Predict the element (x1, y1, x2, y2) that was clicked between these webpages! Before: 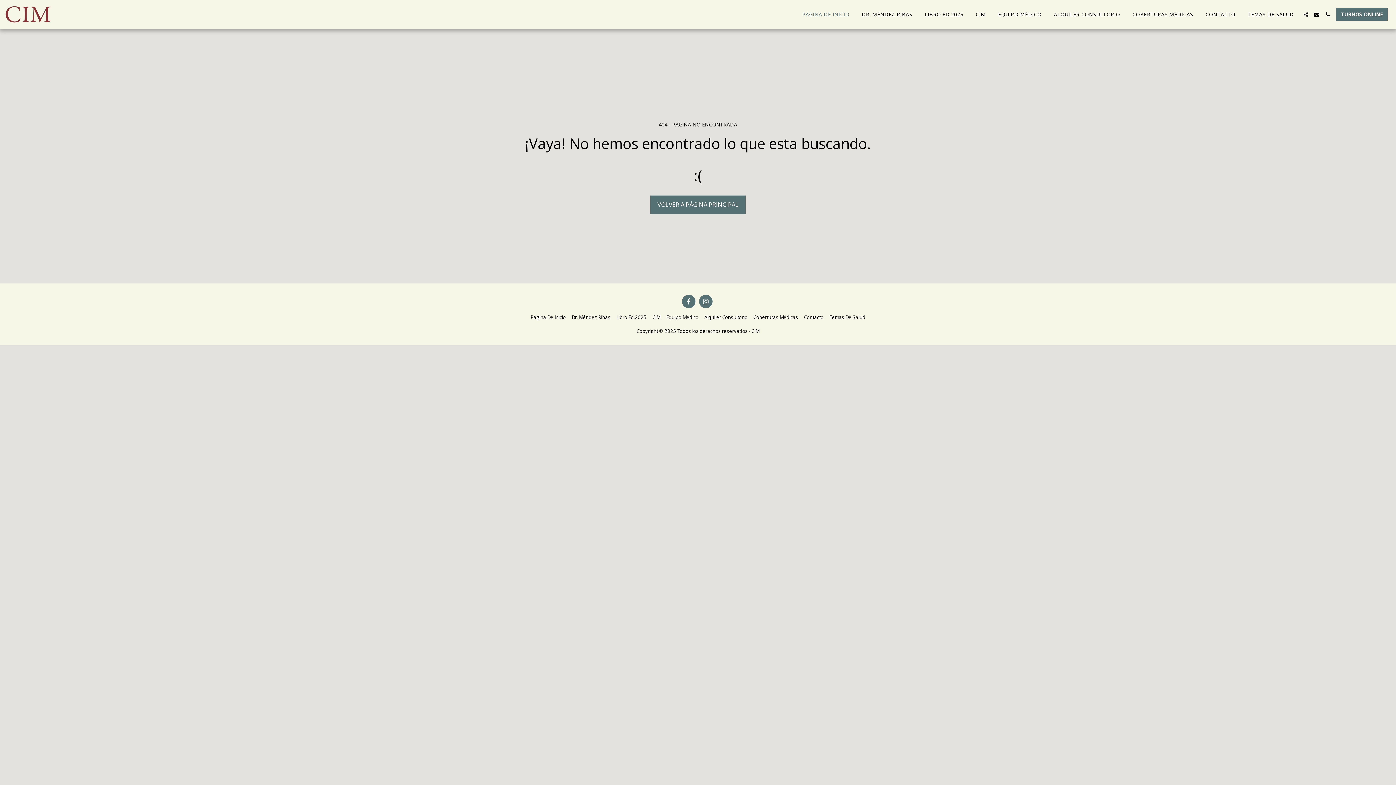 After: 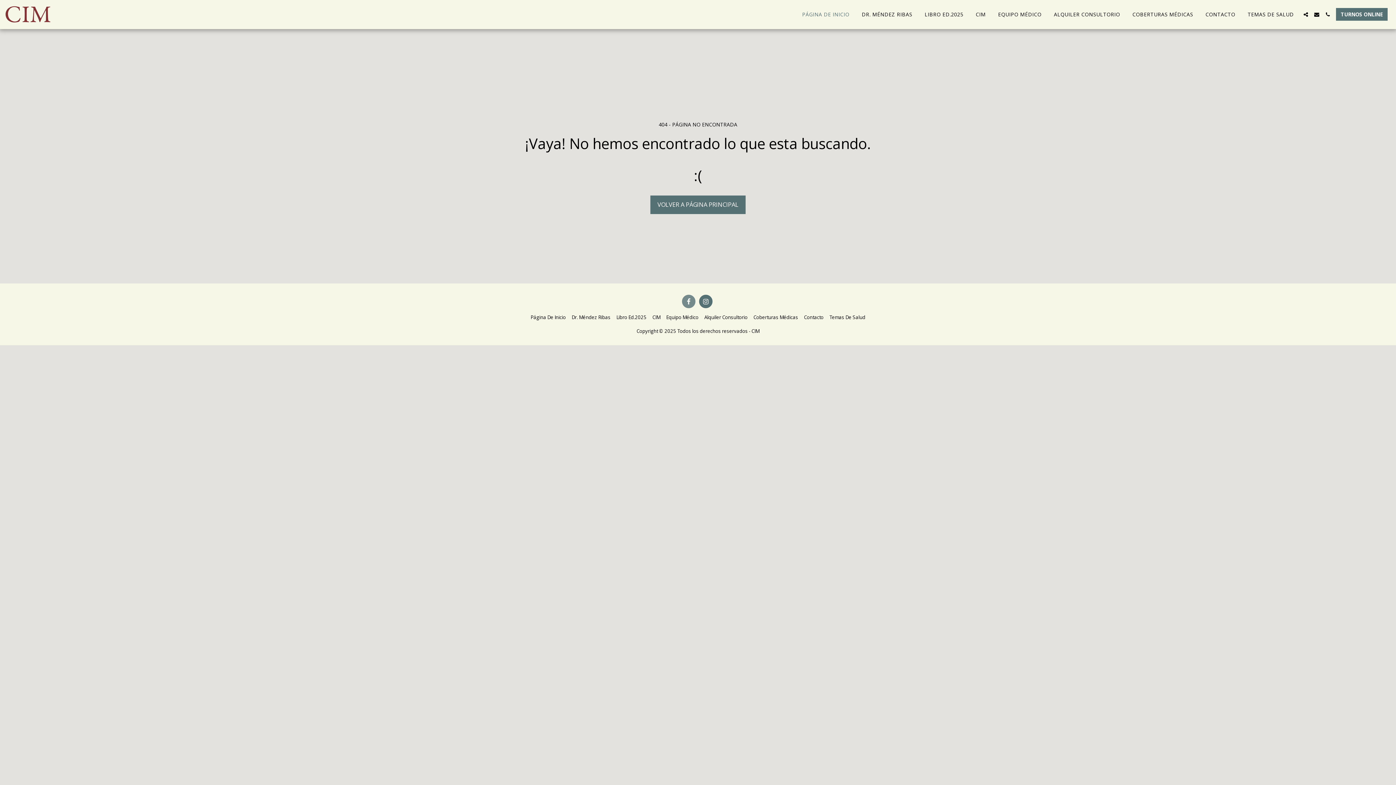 Action: bbox: (682, 294, 695, 308) label:  